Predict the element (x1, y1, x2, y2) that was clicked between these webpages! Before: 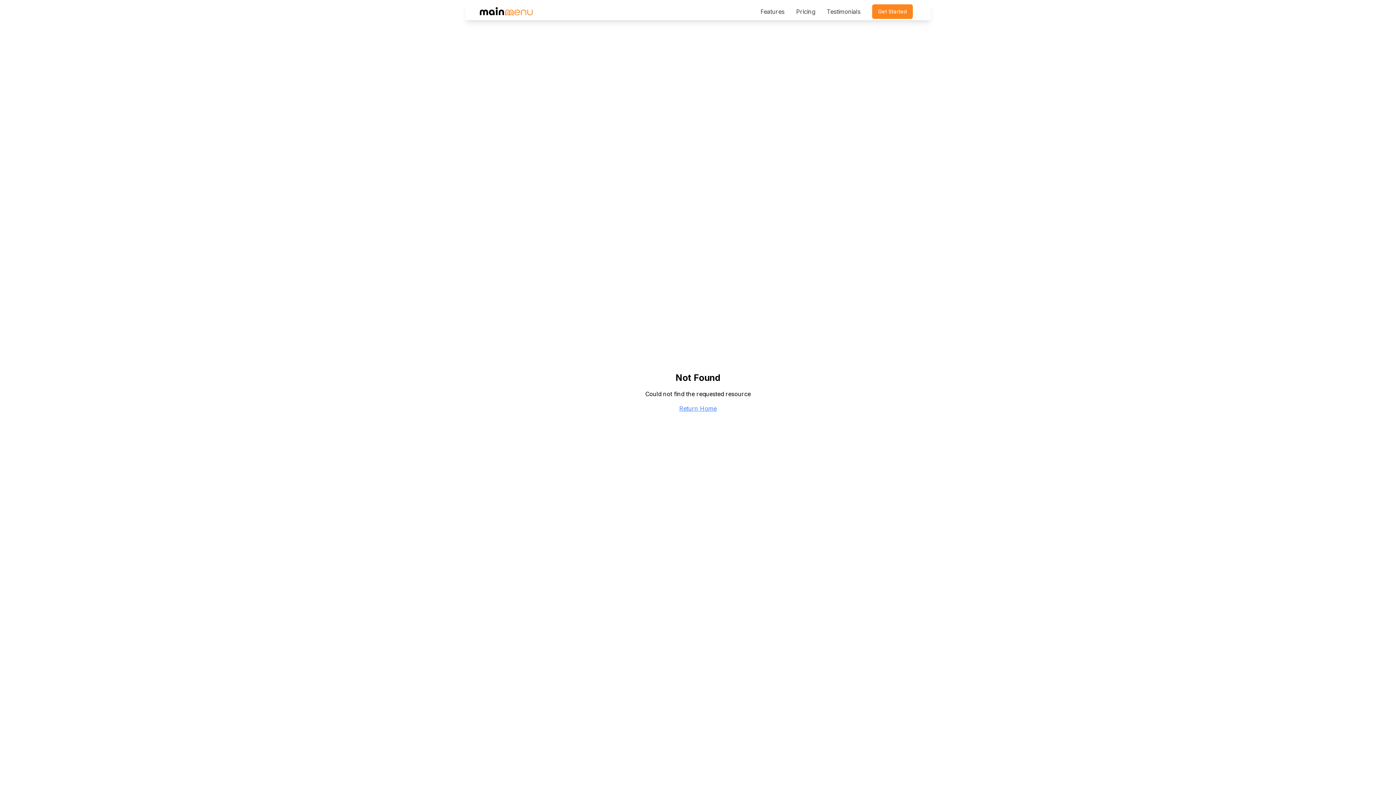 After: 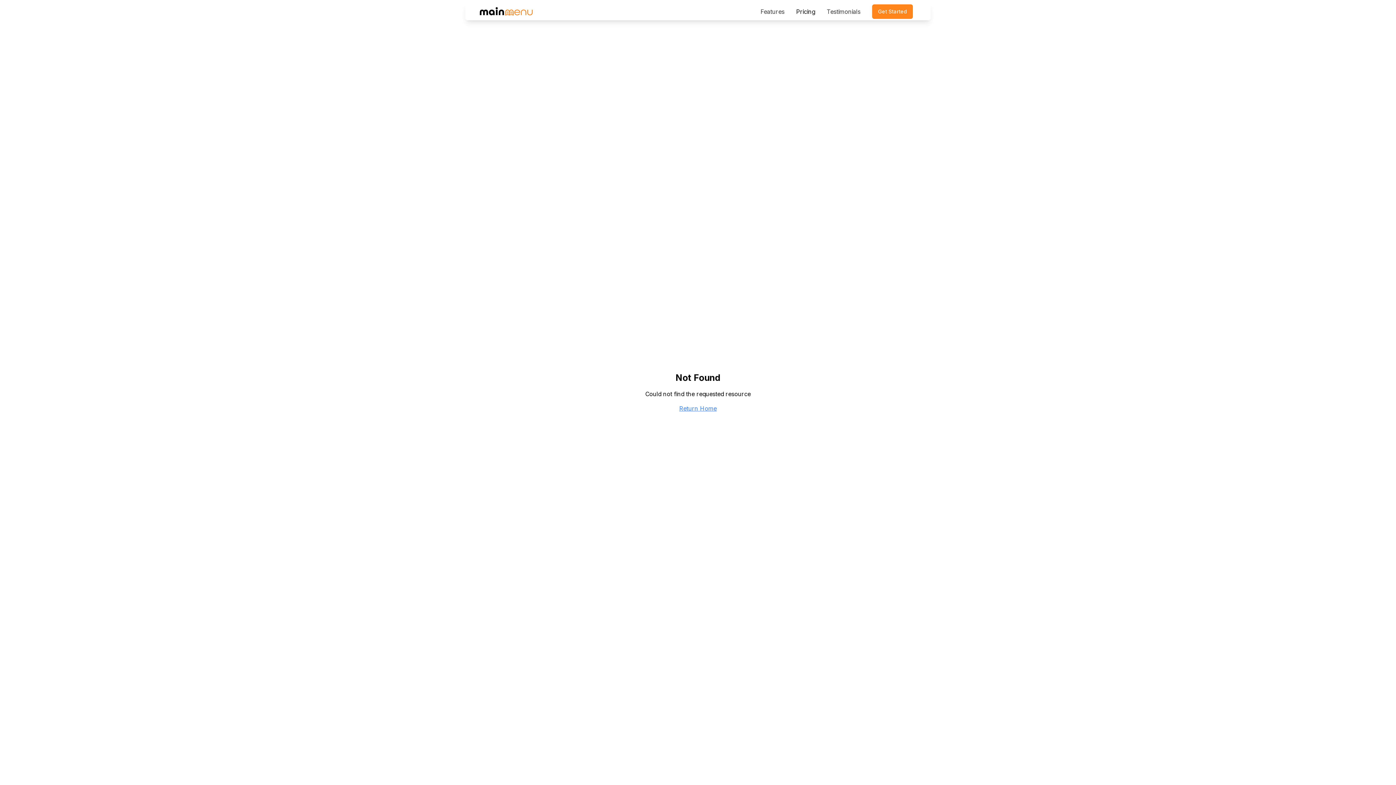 Action: bbox: (796, 7, 815, 16) label: Pricing